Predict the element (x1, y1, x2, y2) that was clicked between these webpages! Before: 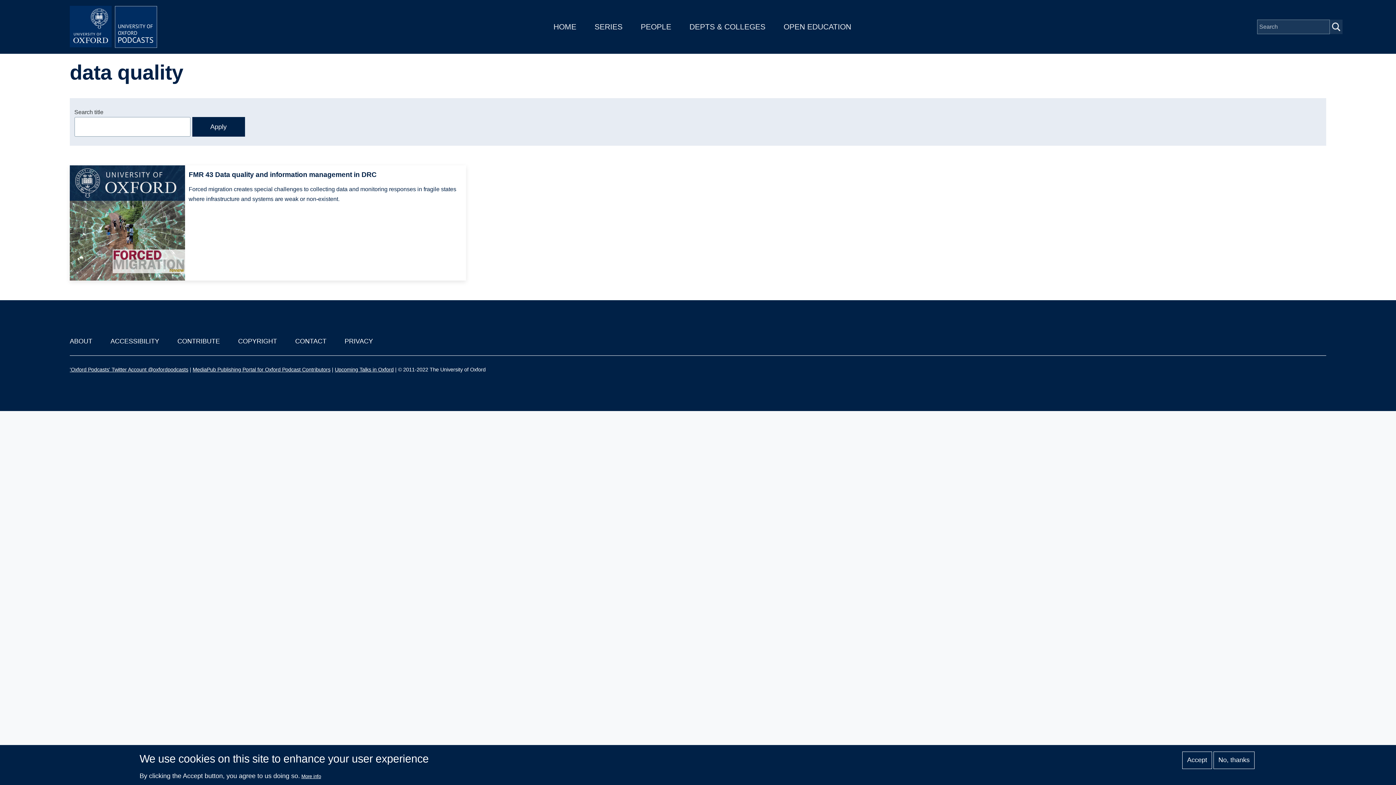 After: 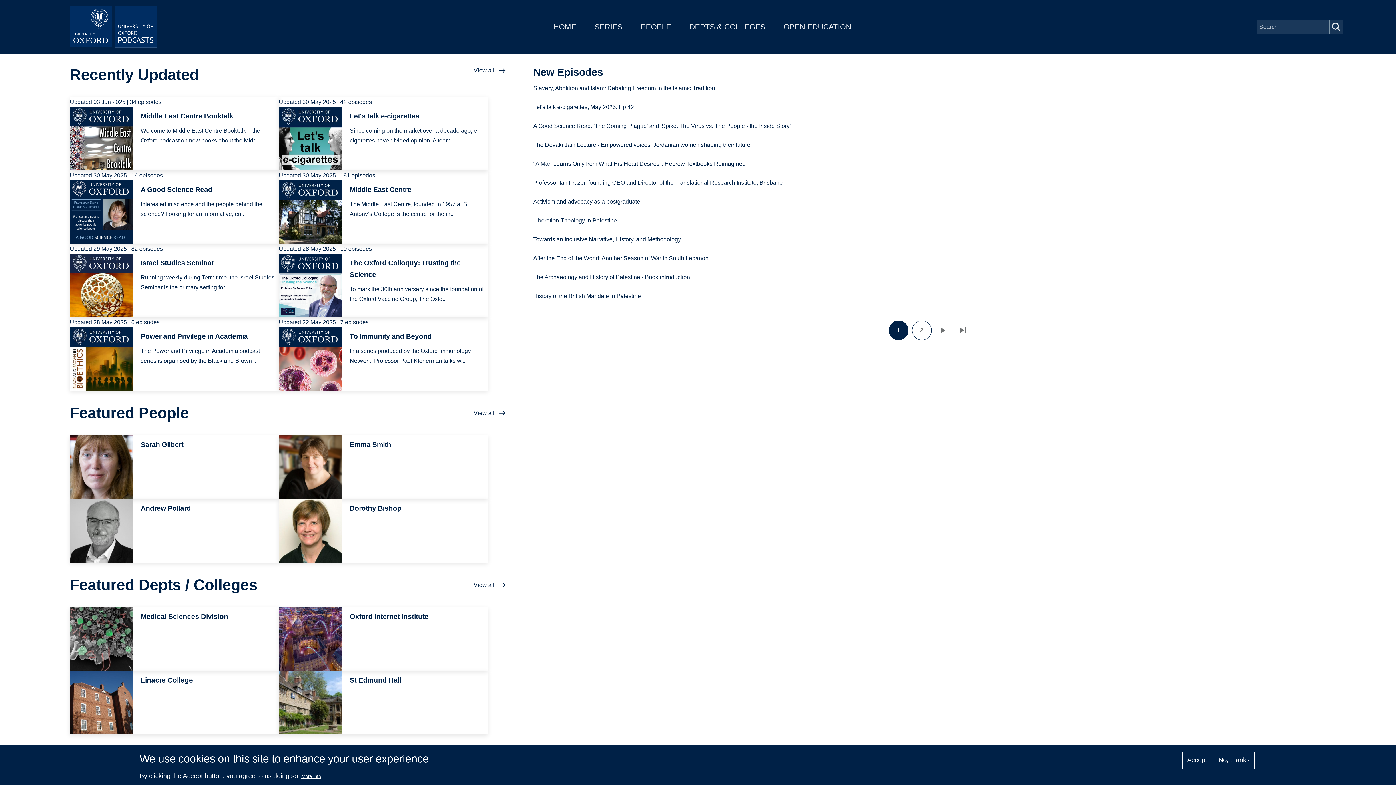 Action: label: HOME bbox: (553, 22, 576, 30)